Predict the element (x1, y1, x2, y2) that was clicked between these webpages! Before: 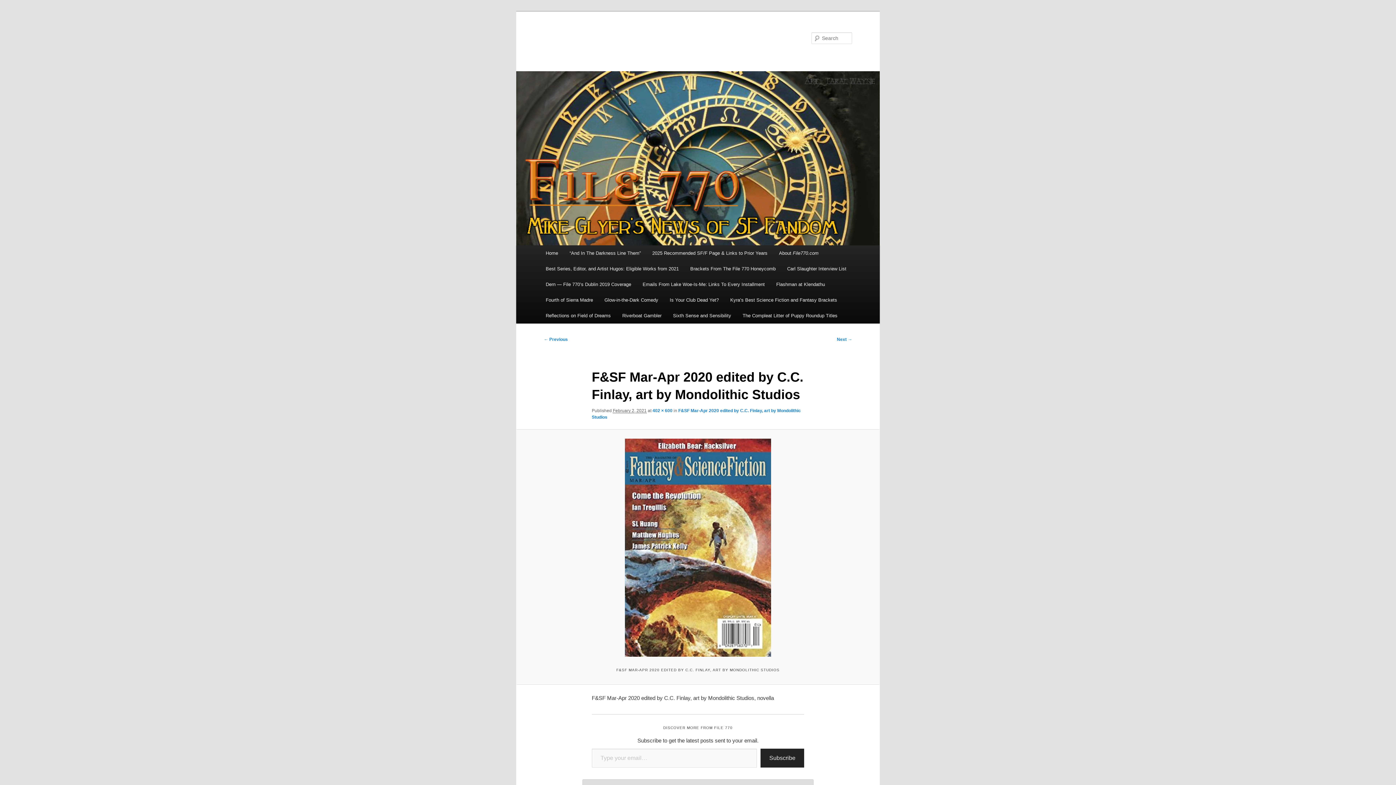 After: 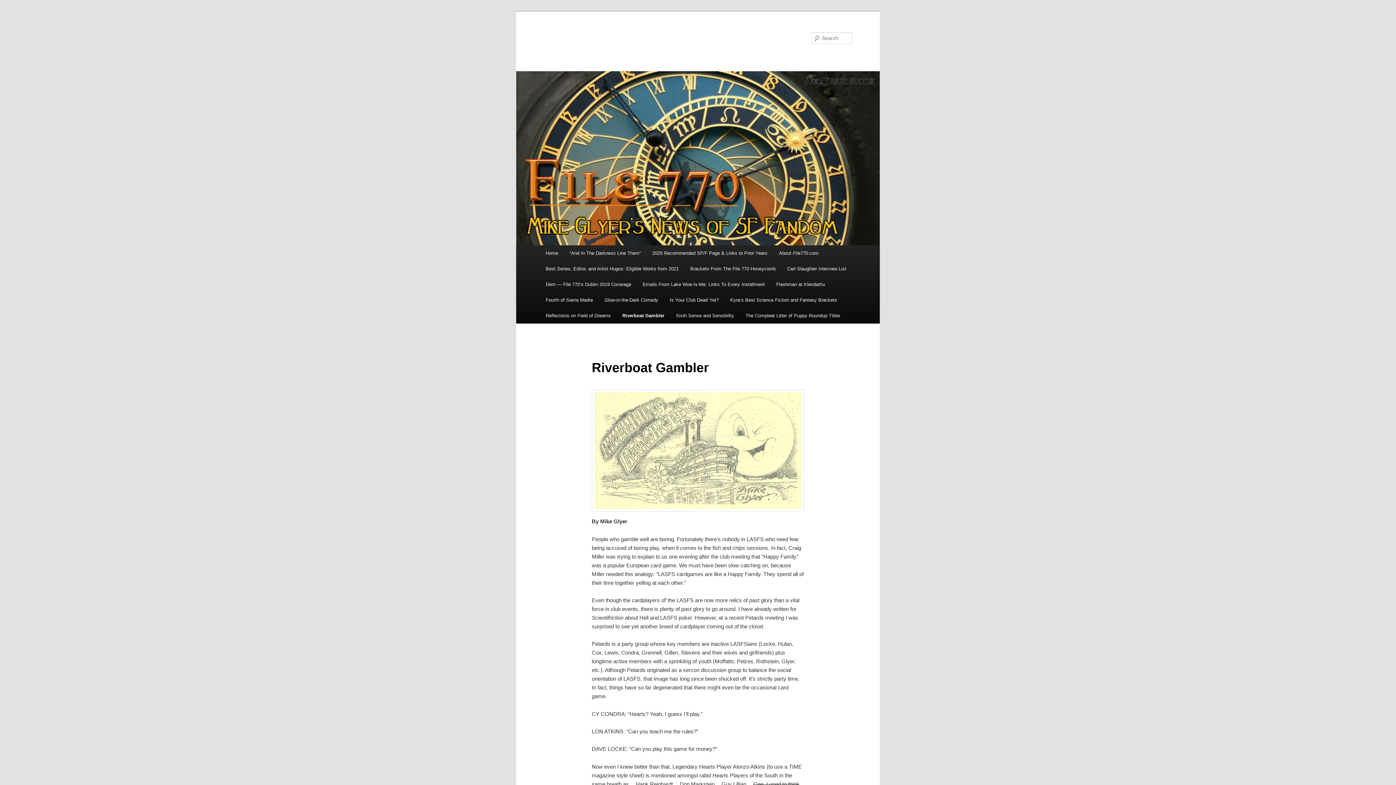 Action: bbox: (616, 308, 667, 323) label: Riverboat Gambler